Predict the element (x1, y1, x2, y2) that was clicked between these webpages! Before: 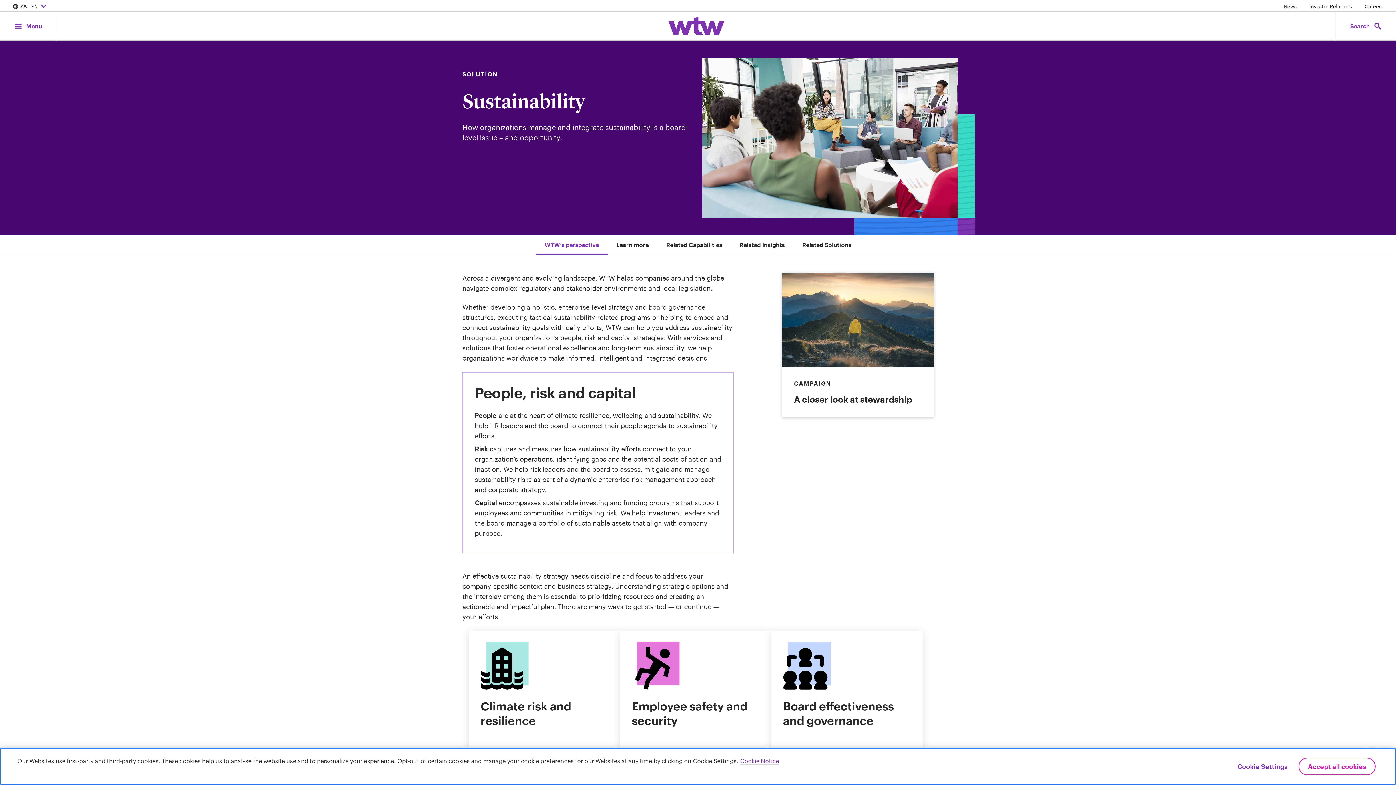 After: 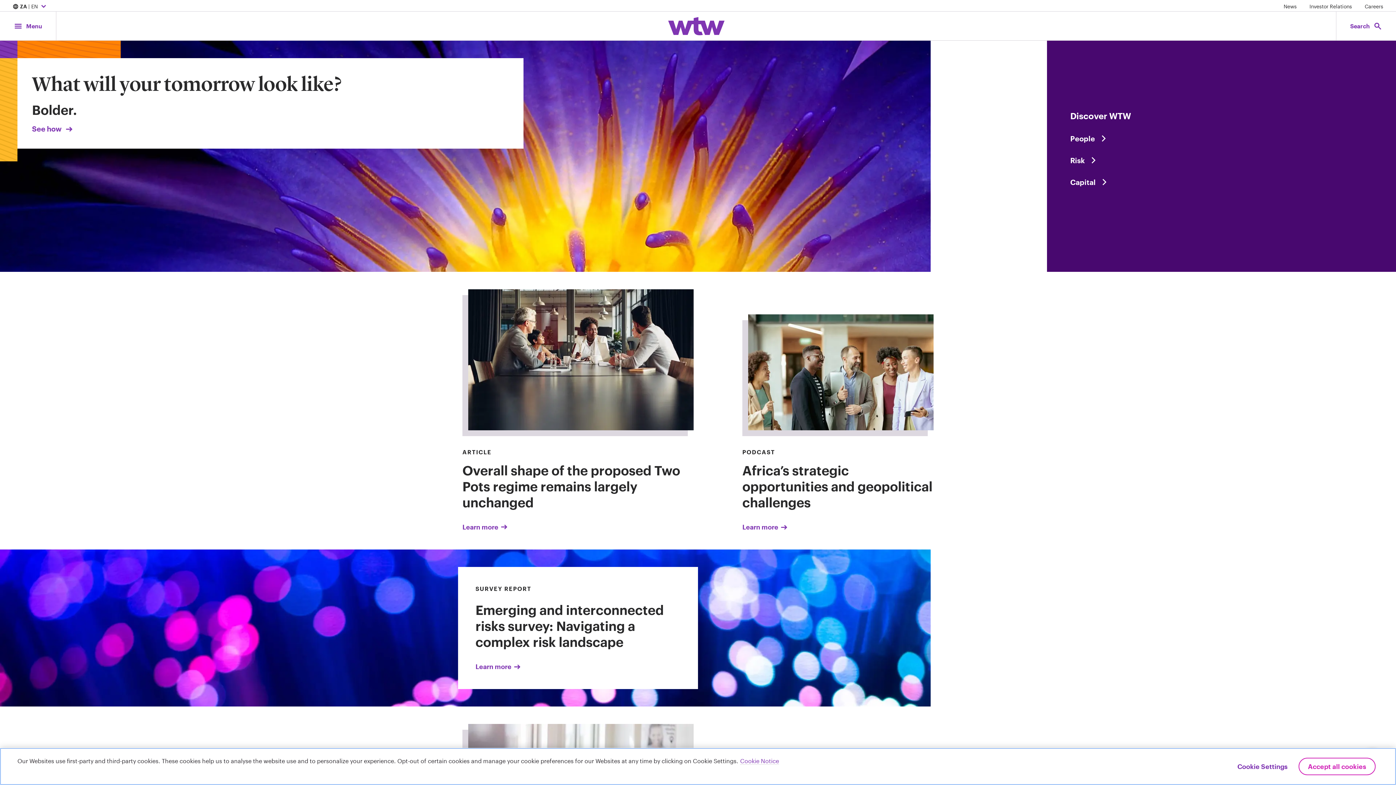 Action: bbox: (665, 14, 727, 38) label: Willis Towers Watson; Click to navigate to the homepage